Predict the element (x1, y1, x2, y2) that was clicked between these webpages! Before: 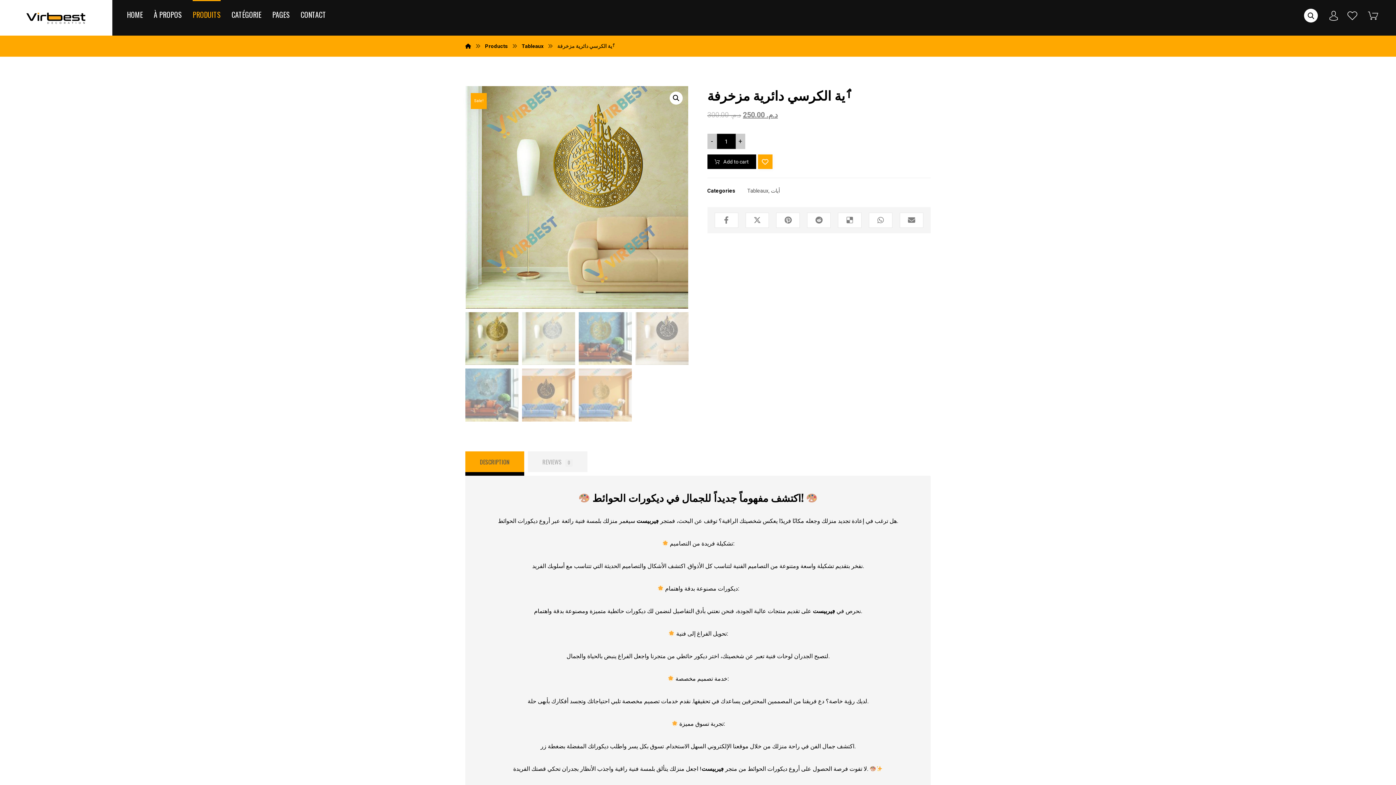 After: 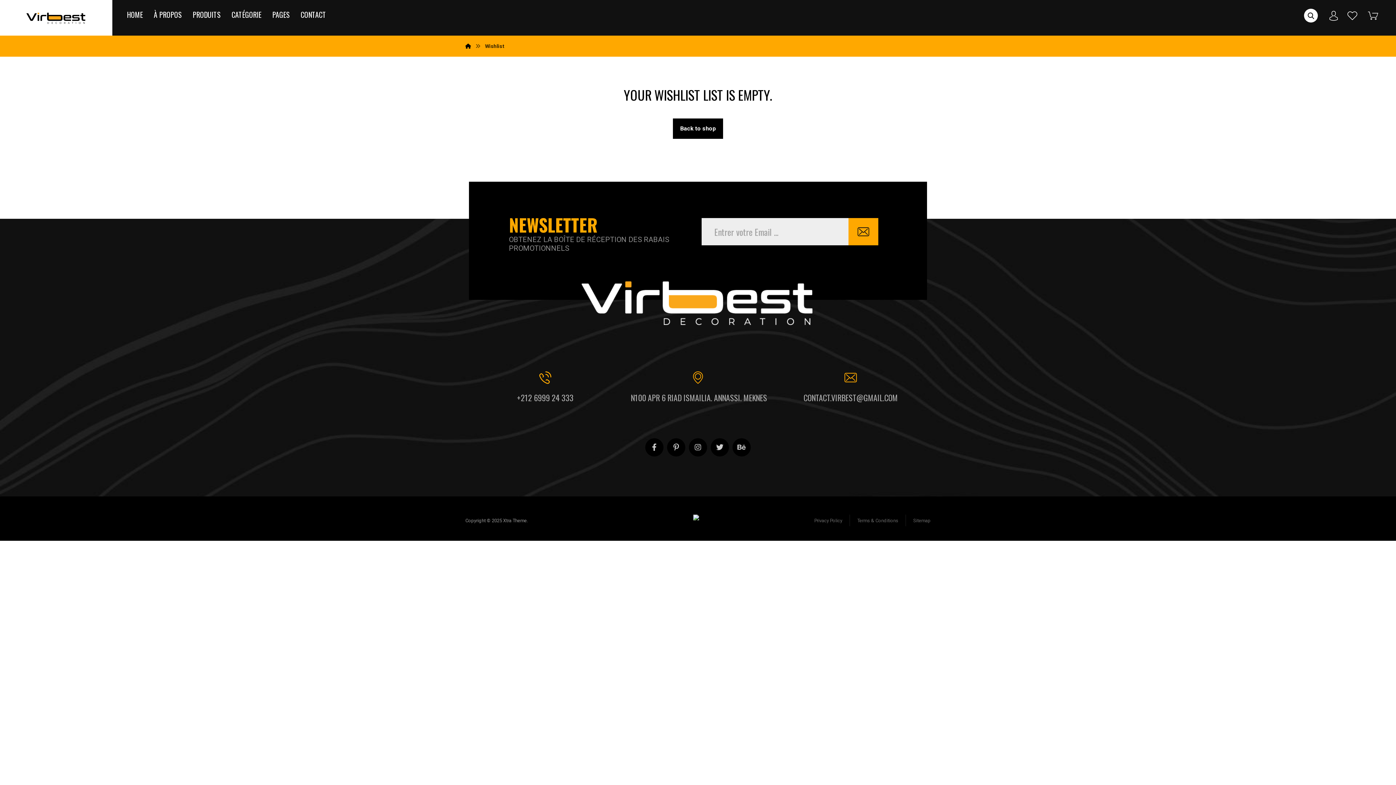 Action: bbox: (1342, 11, 1362, 18)